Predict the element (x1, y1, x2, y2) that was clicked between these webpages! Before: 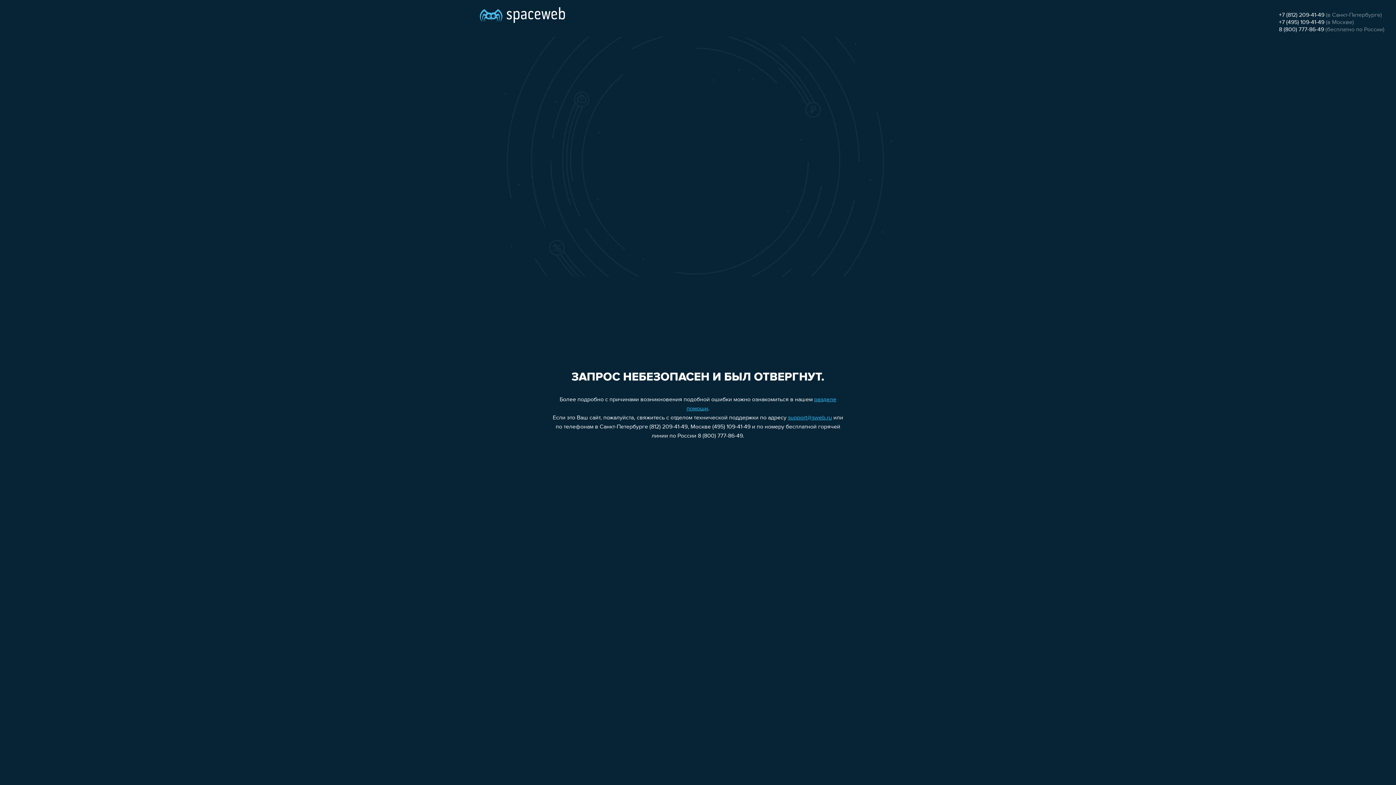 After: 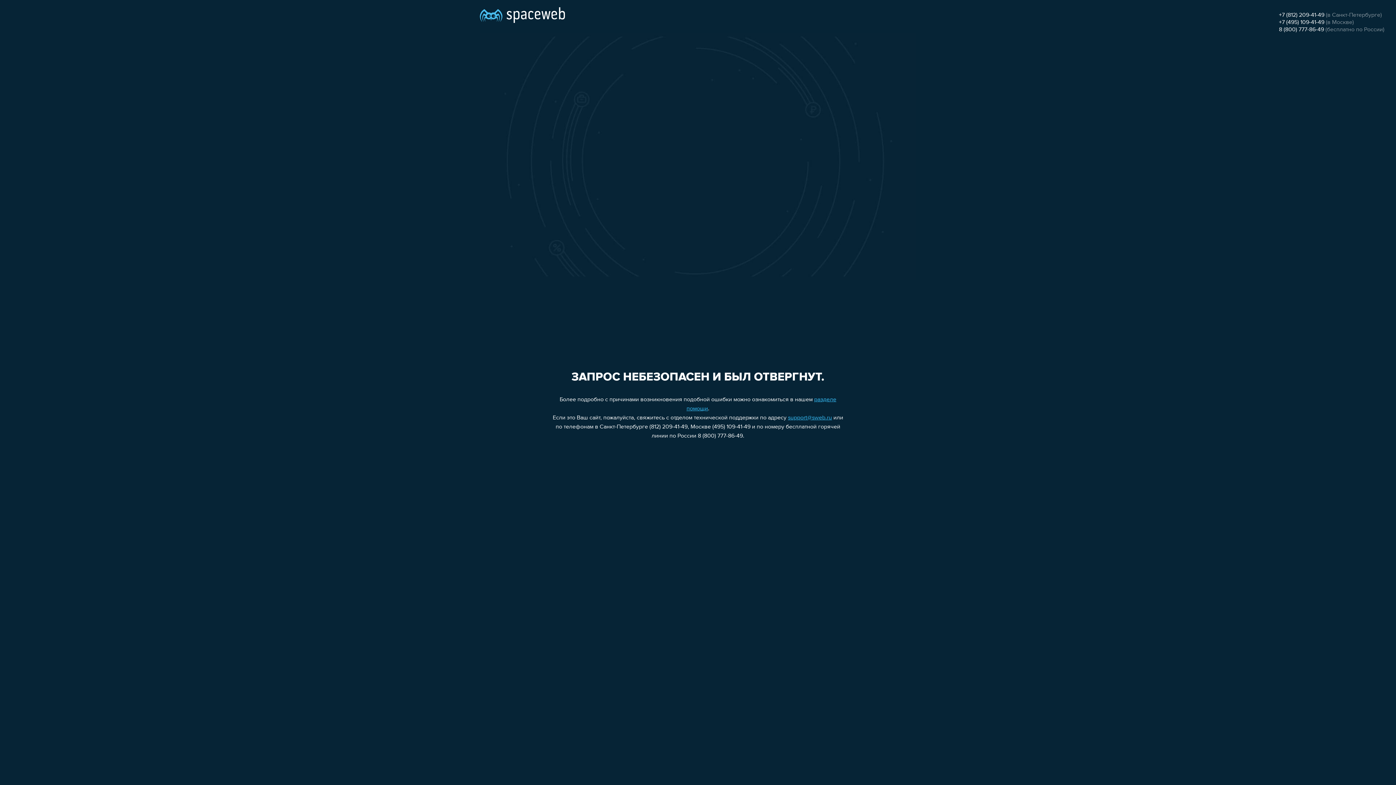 Action: bbox: (1279, 26, 1324, 32) label: 8 (800) 777-86-49